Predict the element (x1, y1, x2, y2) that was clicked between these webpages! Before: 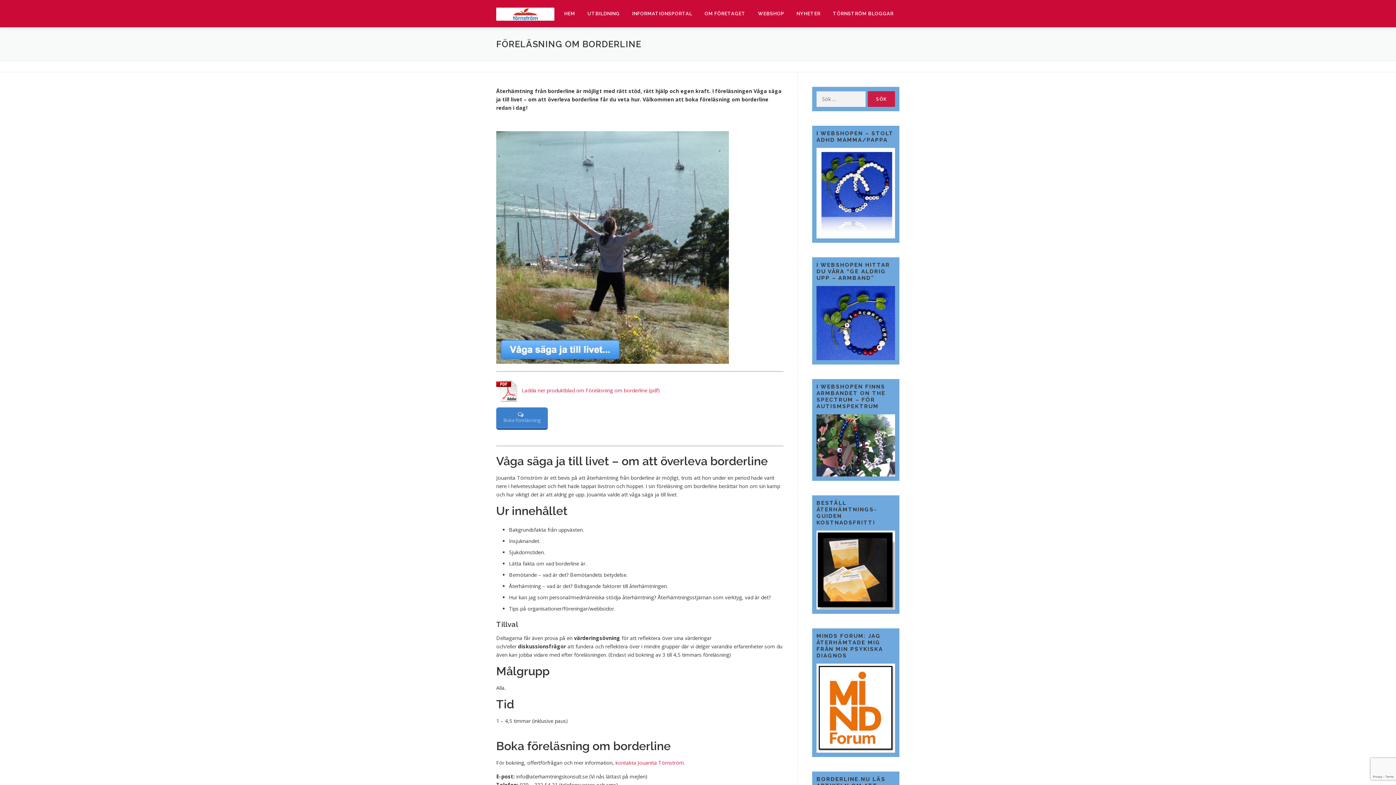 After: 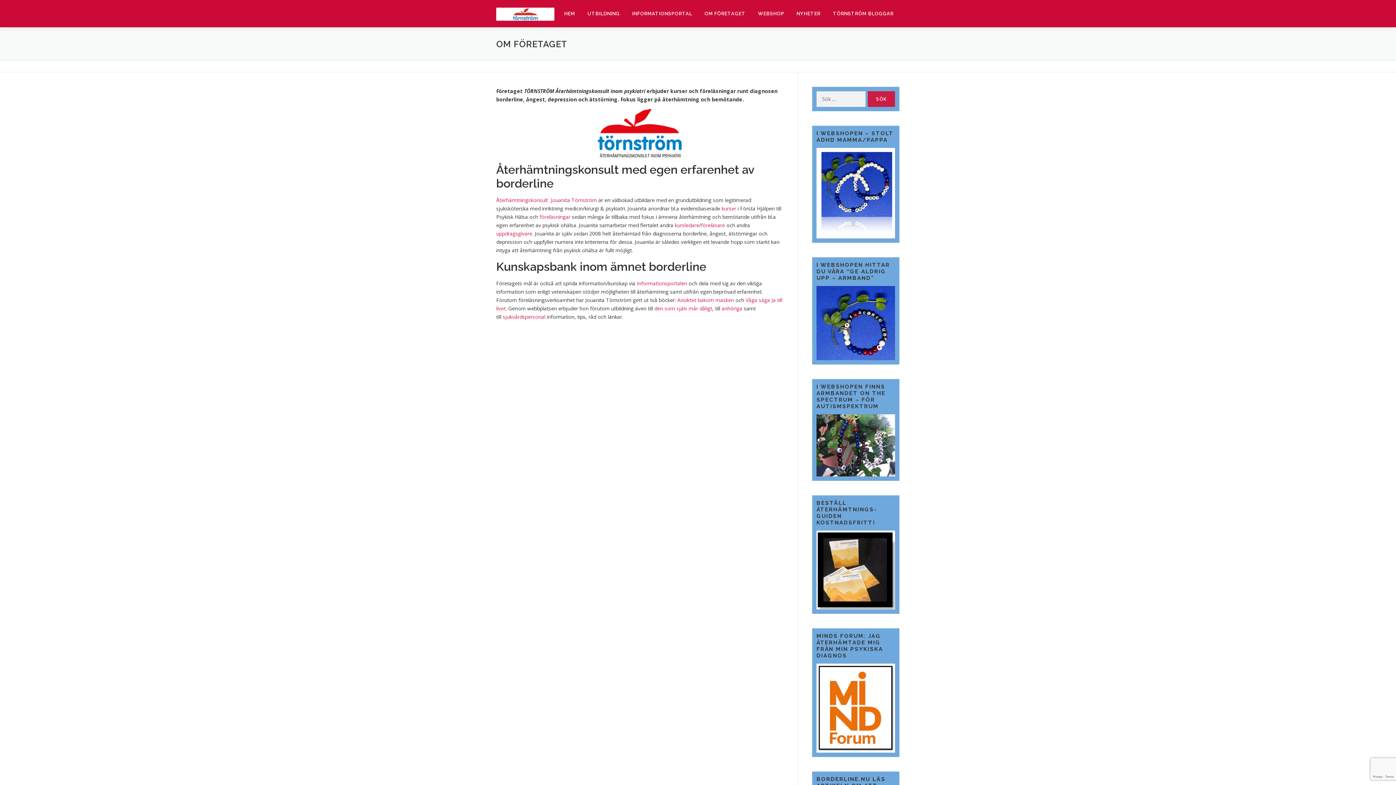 Action: bbox: (698, 0, 752, 27) label: OM FÖRETAGET